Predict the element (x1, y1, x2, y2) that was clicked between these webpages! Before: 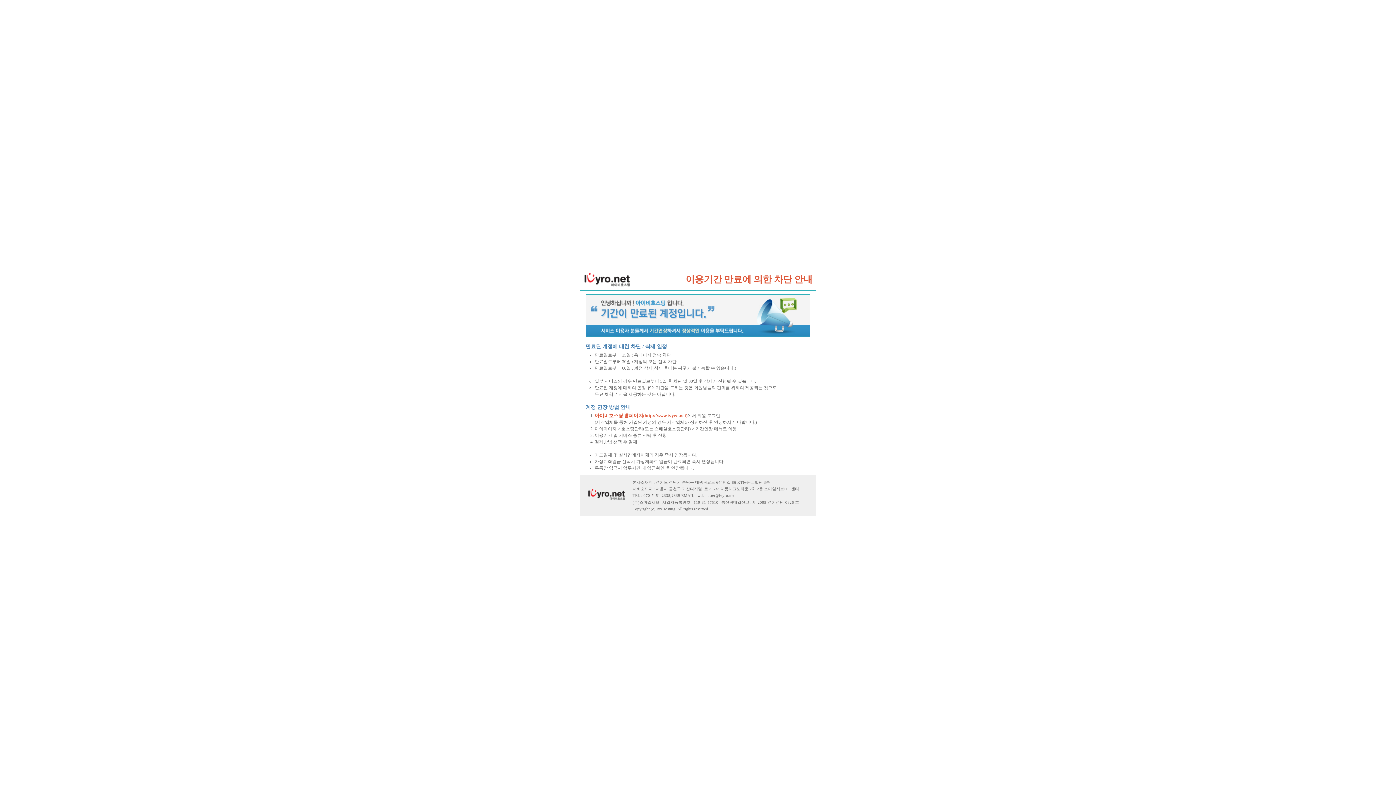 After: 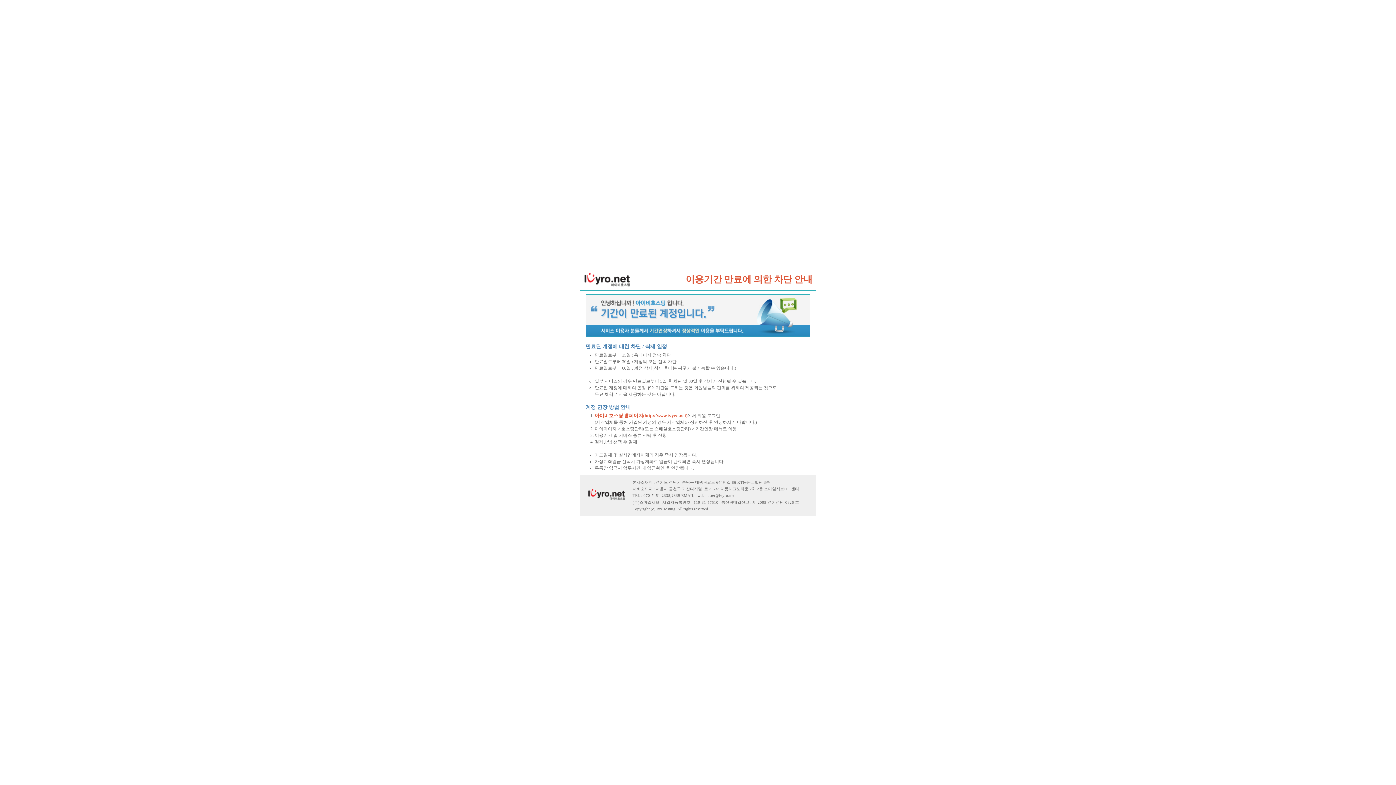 Action: bbox: (583, 286, 638, 291)